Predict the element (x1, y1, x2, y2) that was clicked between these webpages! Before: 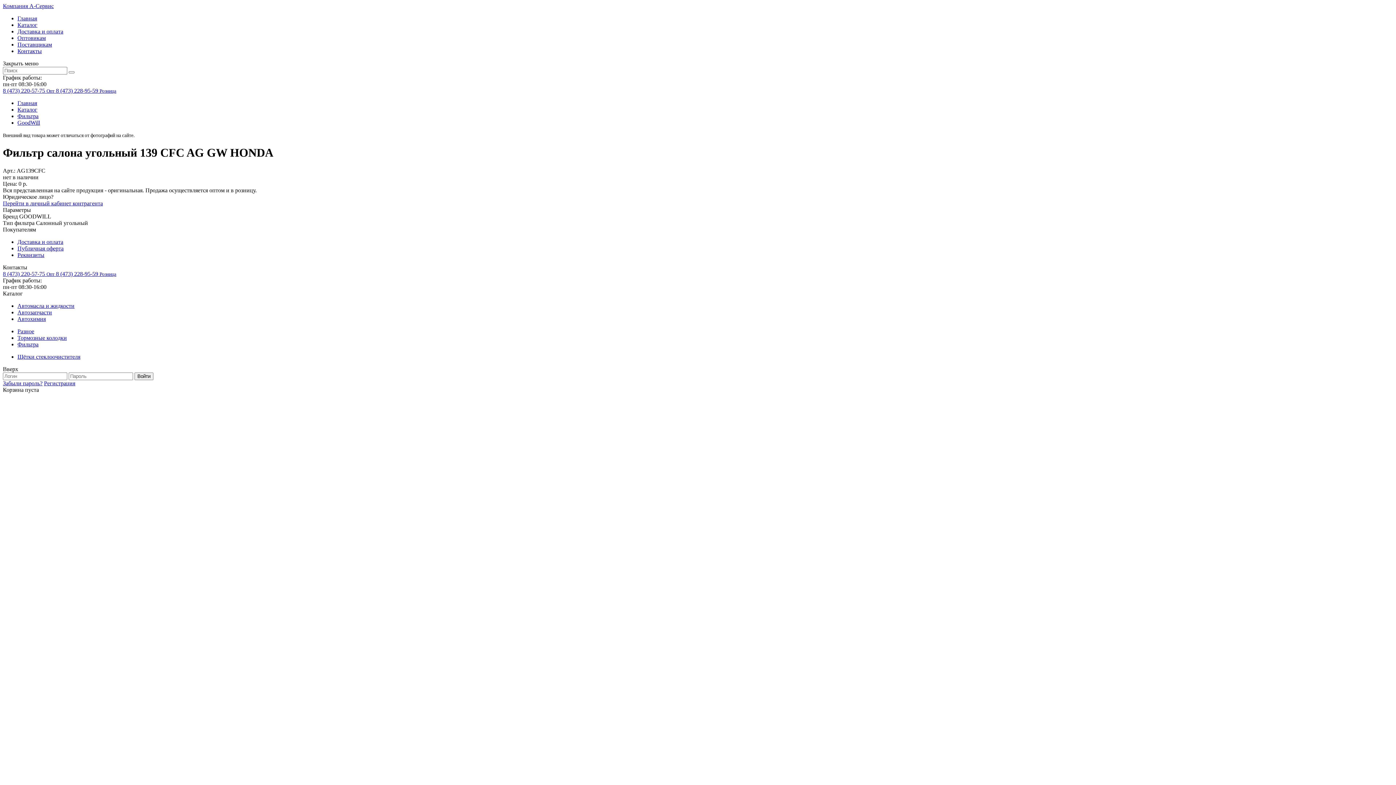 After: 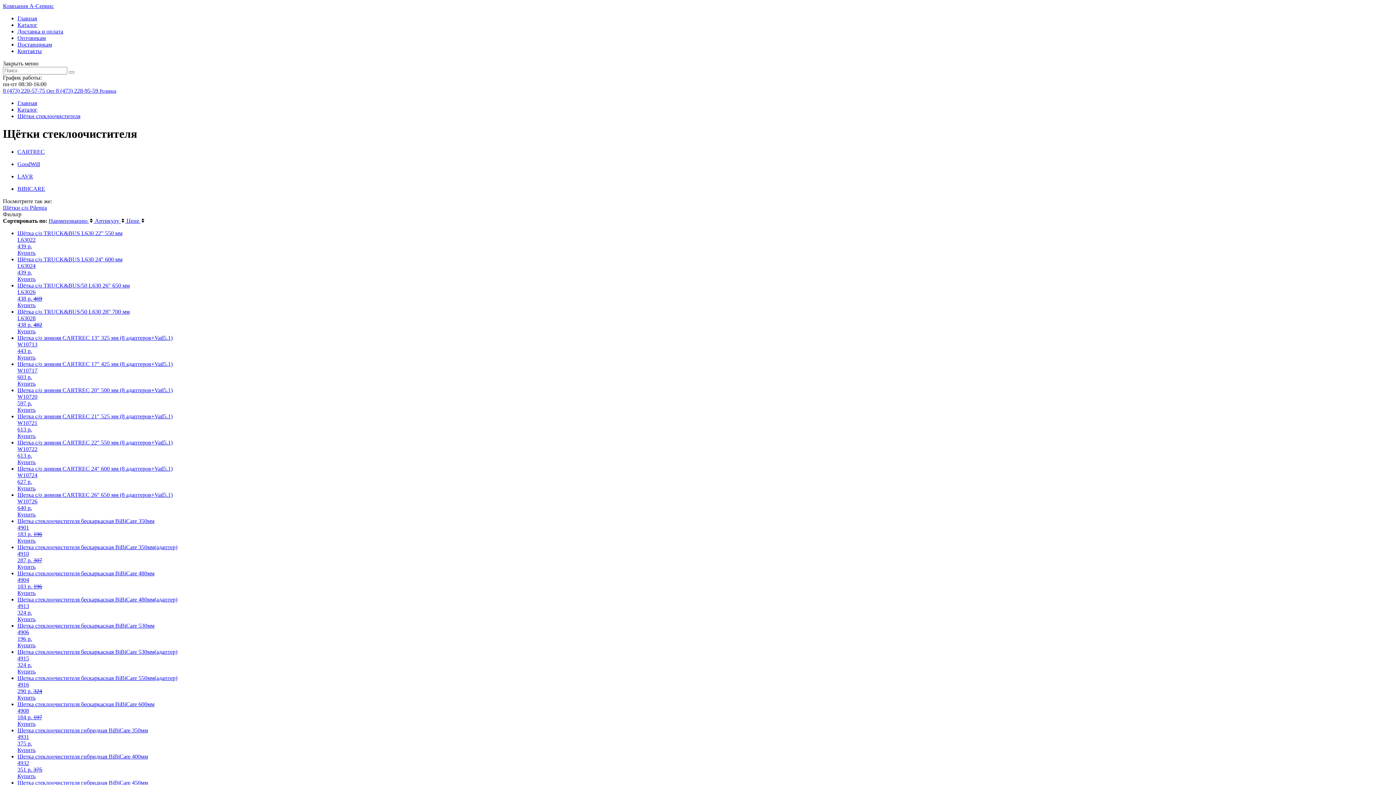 Action: bbox: (17, 353, 80, 359) label: Щётки стеклоочистителя